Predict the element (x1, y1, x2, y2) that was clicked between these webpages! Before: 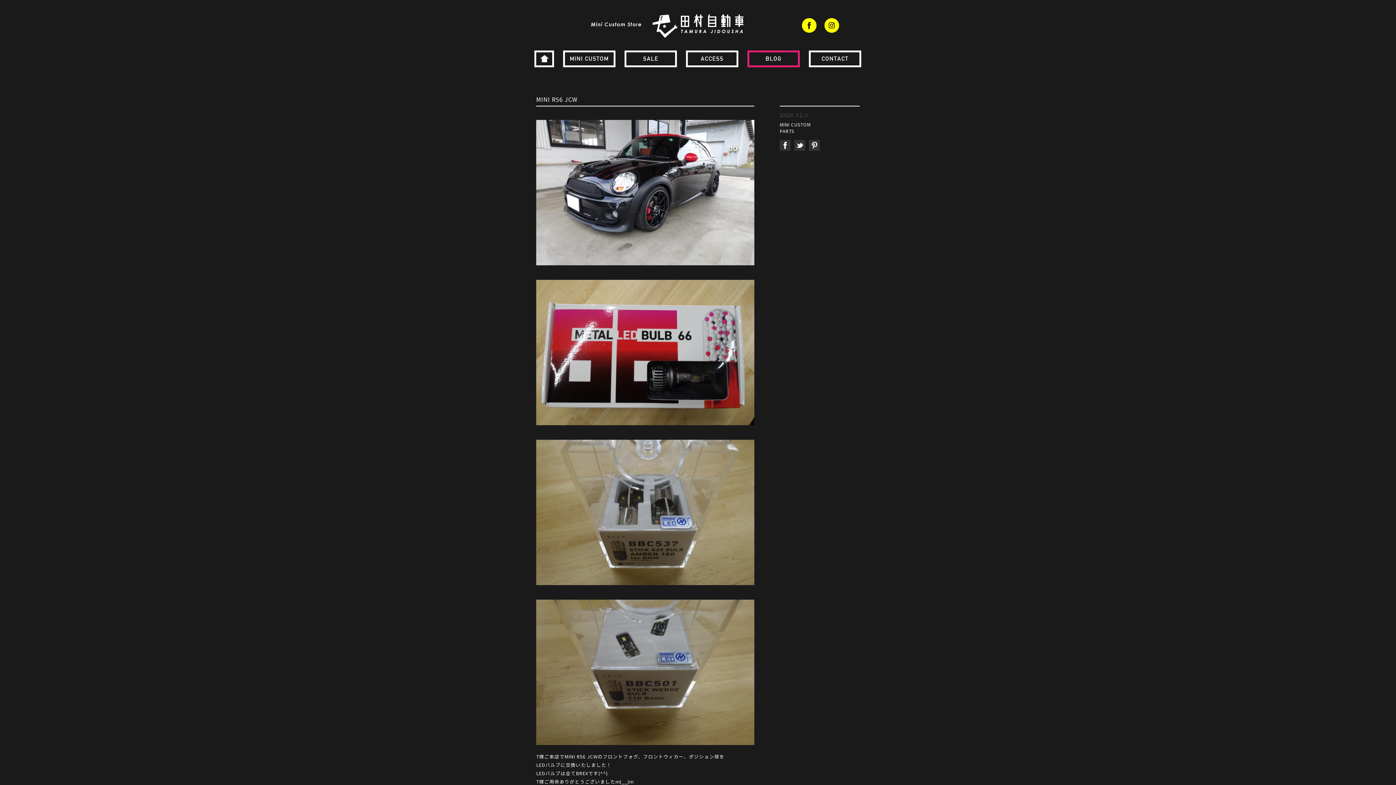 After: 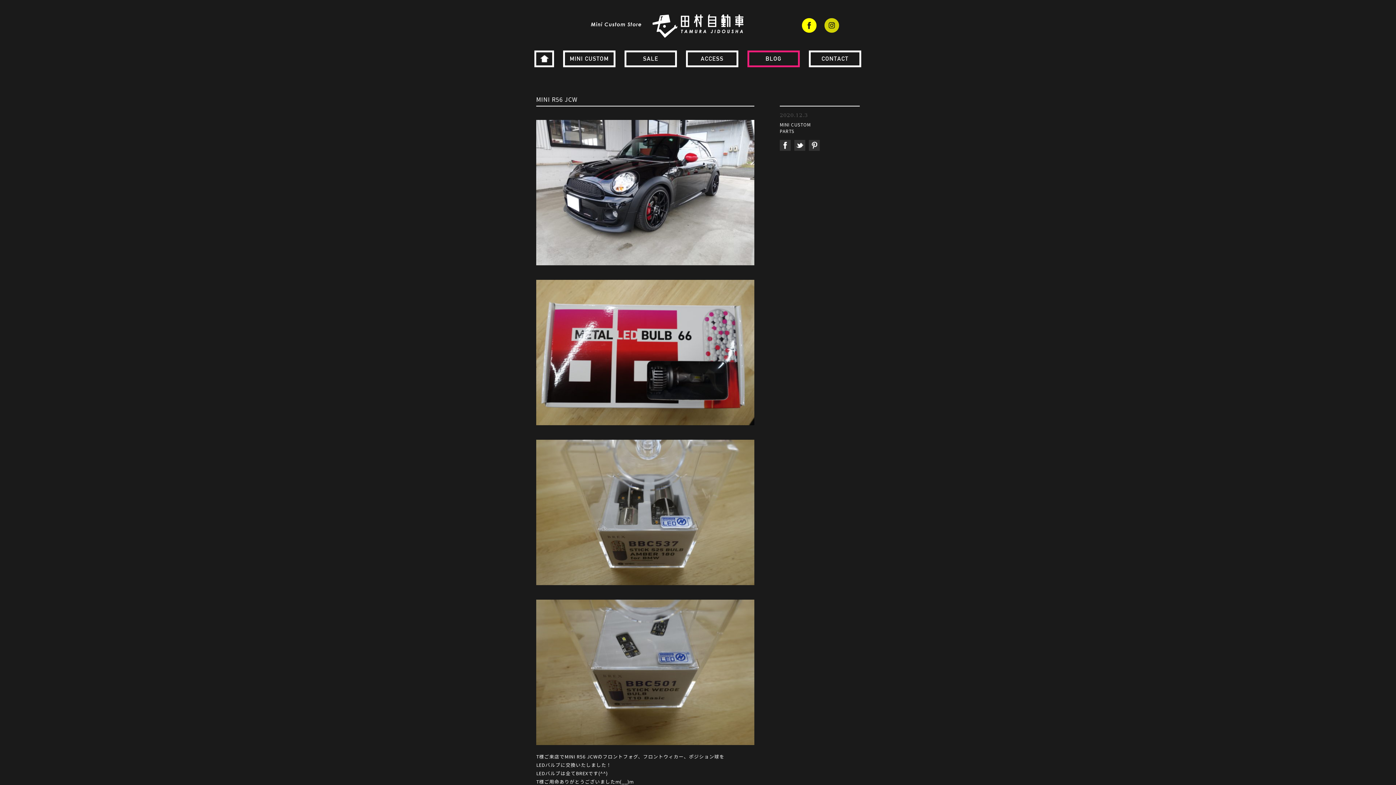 Action: bbox: (824, 16, 839, 25)